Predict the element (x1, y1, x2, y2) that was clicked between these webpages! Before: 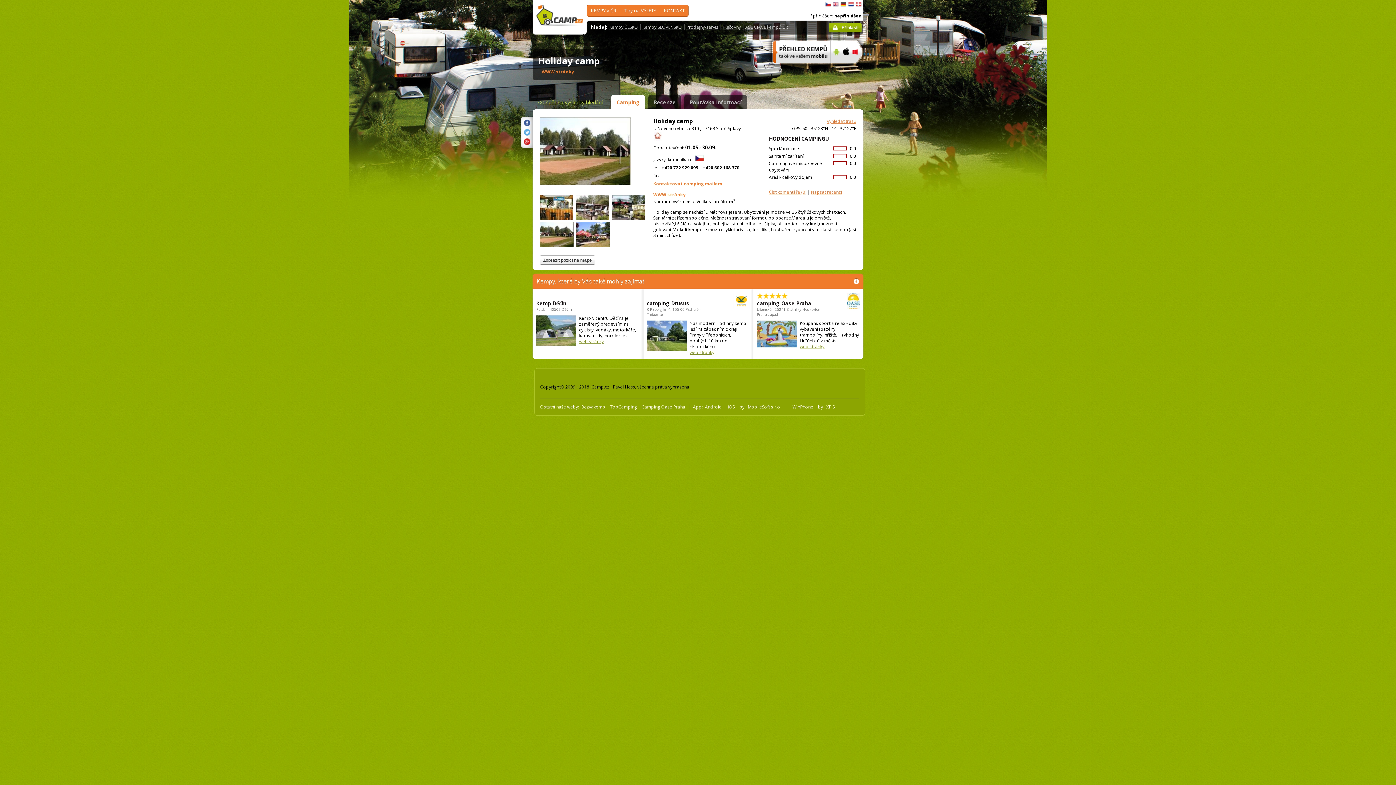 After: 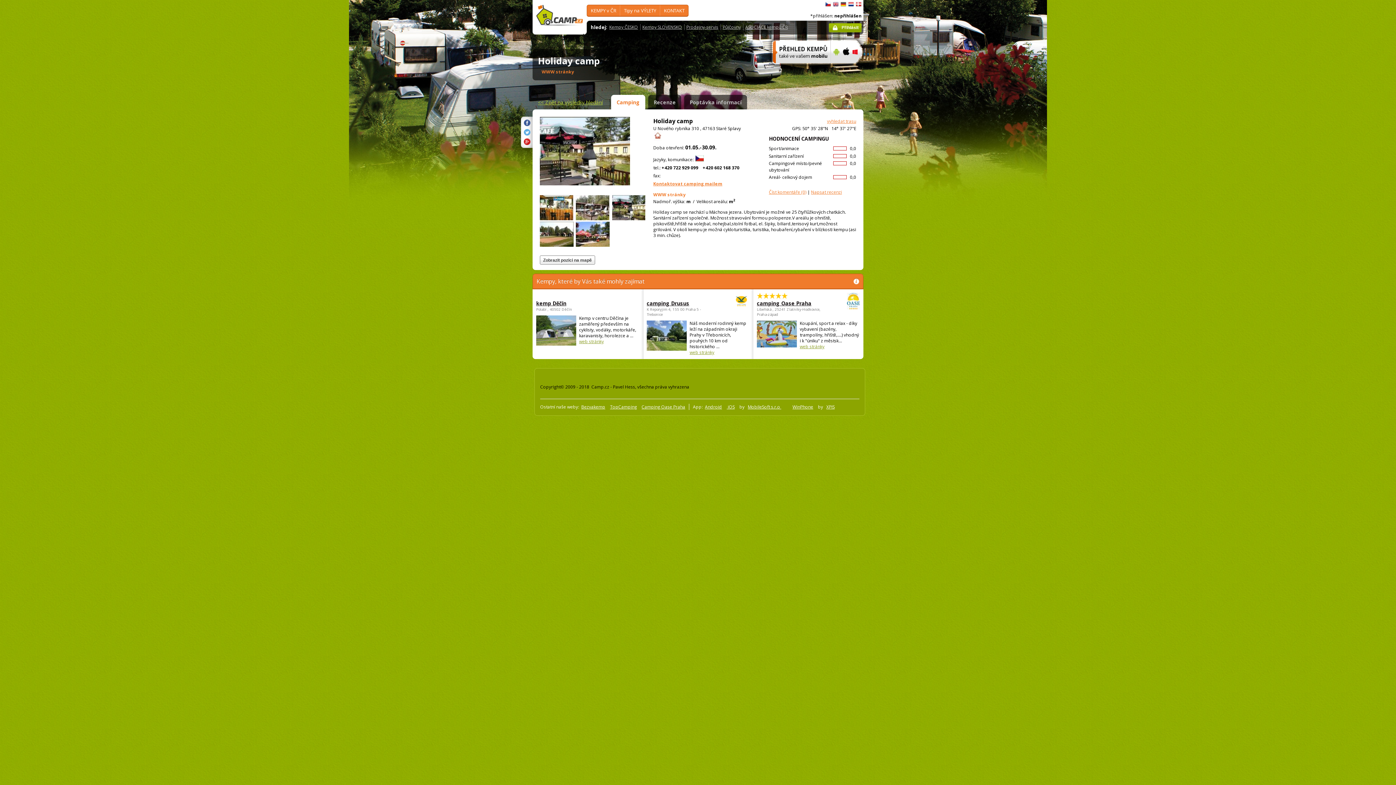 Action: bbox: (612, 195, 646, 220)